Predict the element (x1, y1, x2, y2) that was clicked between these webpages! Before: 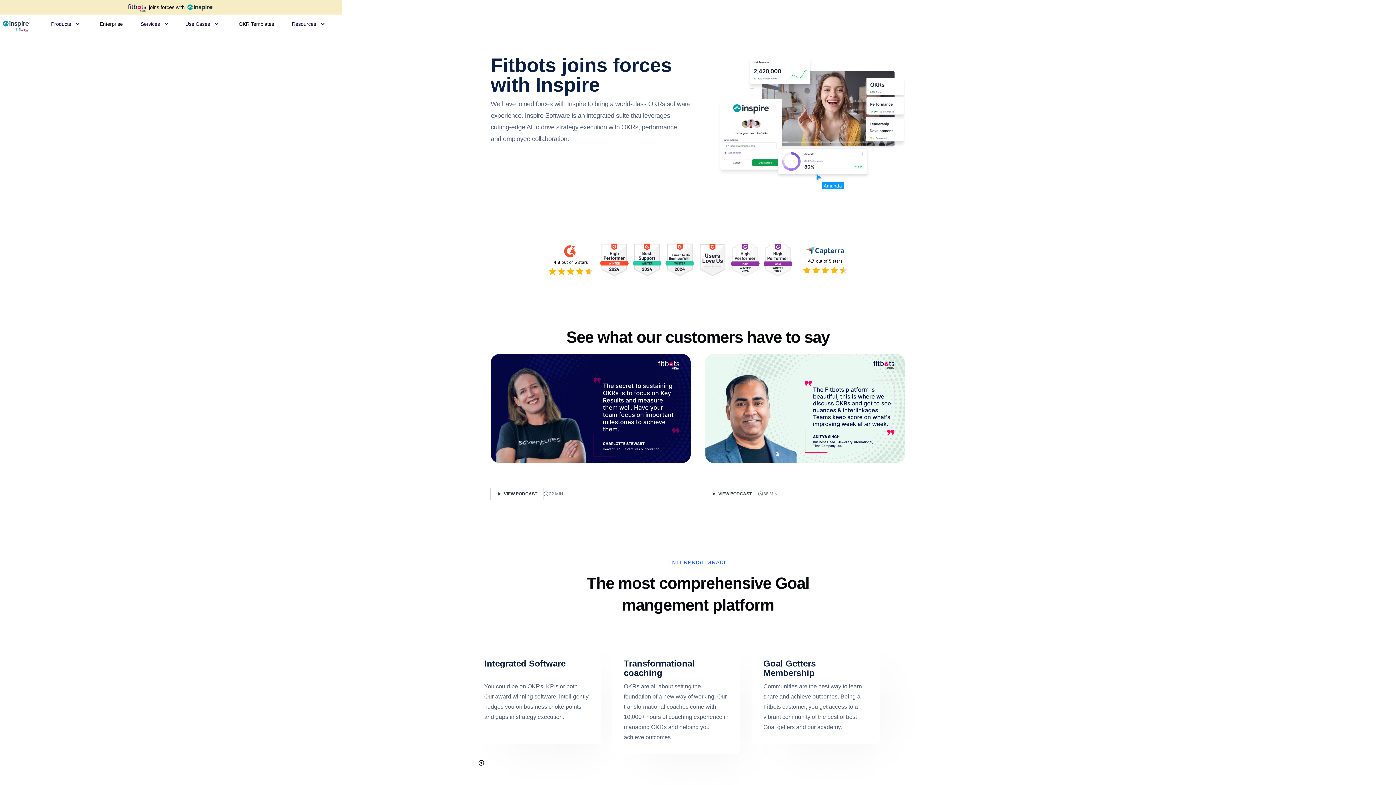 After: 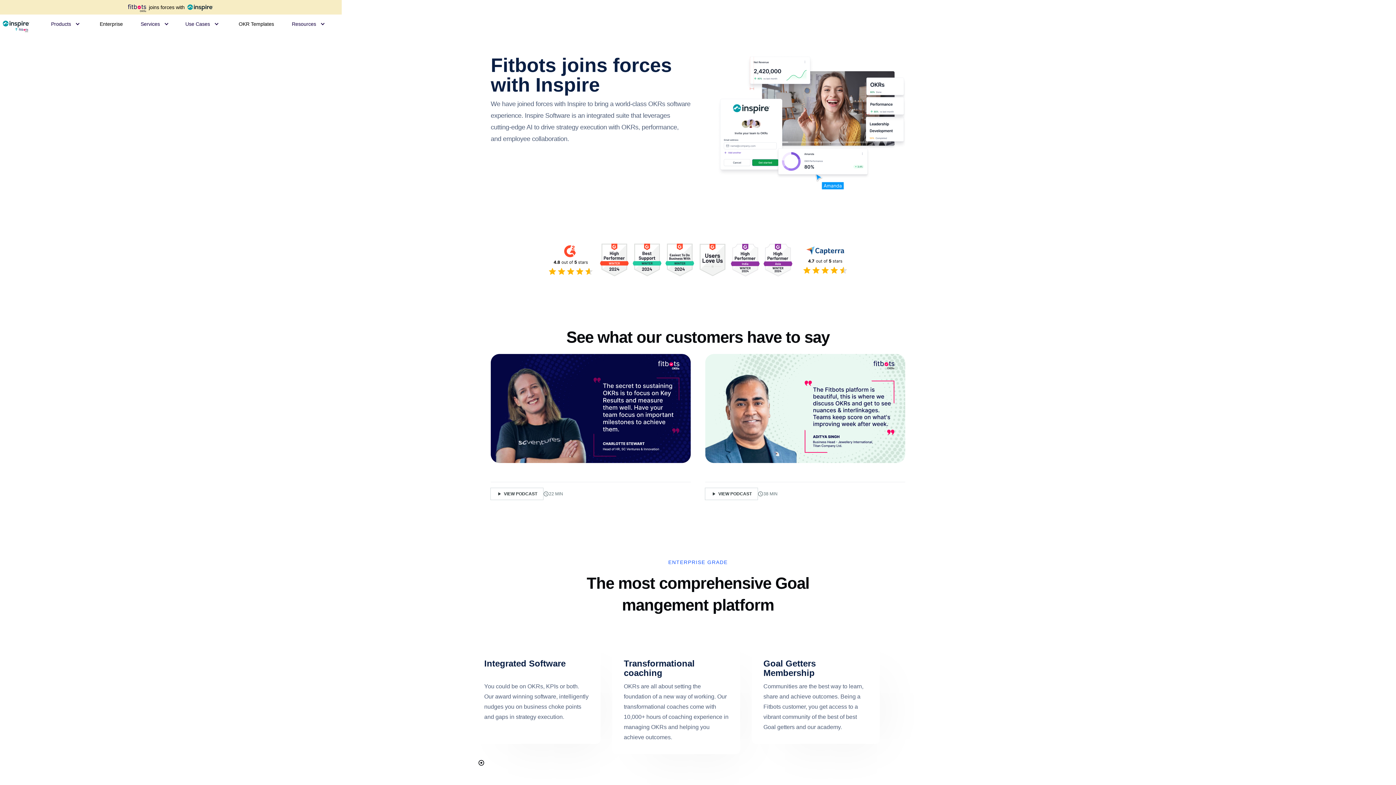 Action: bbox: (1, 14, 31, 33)